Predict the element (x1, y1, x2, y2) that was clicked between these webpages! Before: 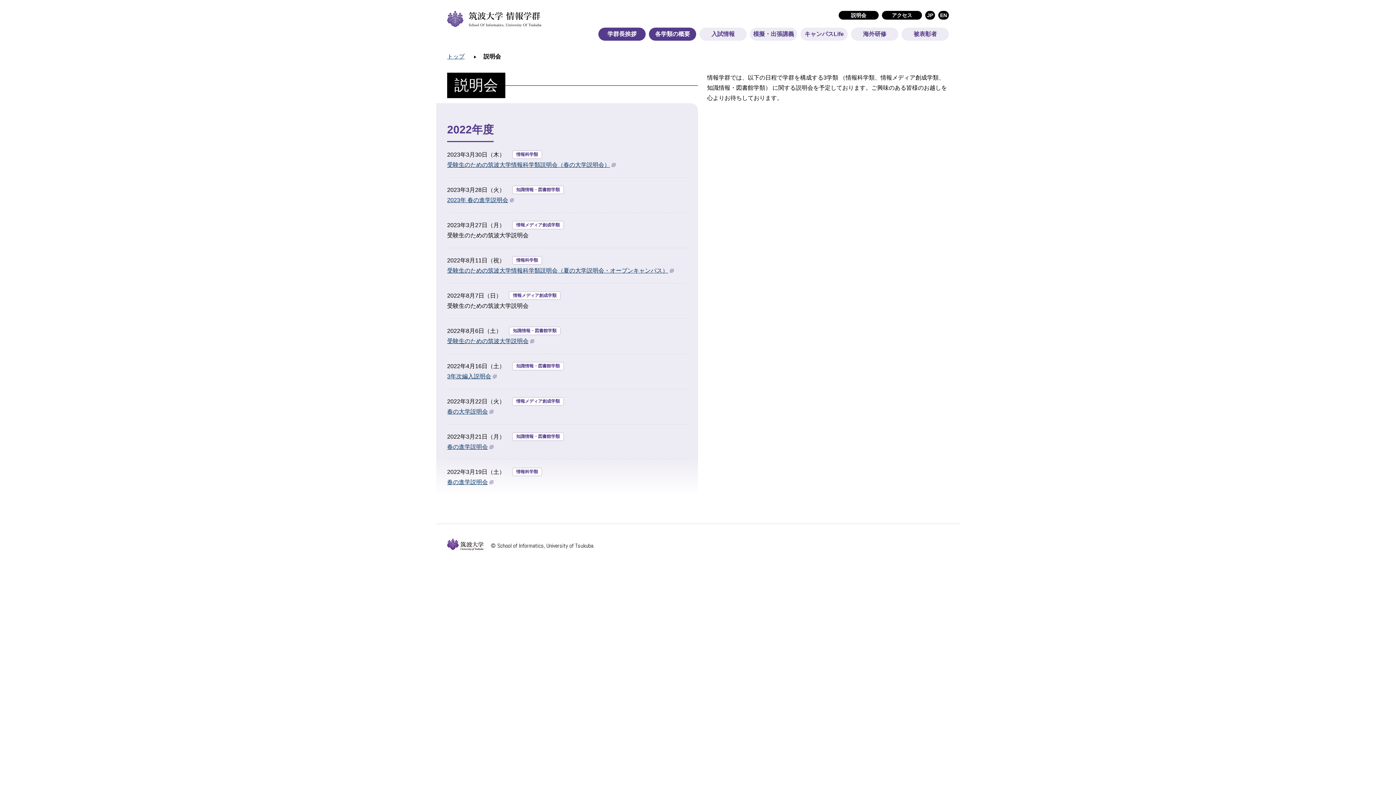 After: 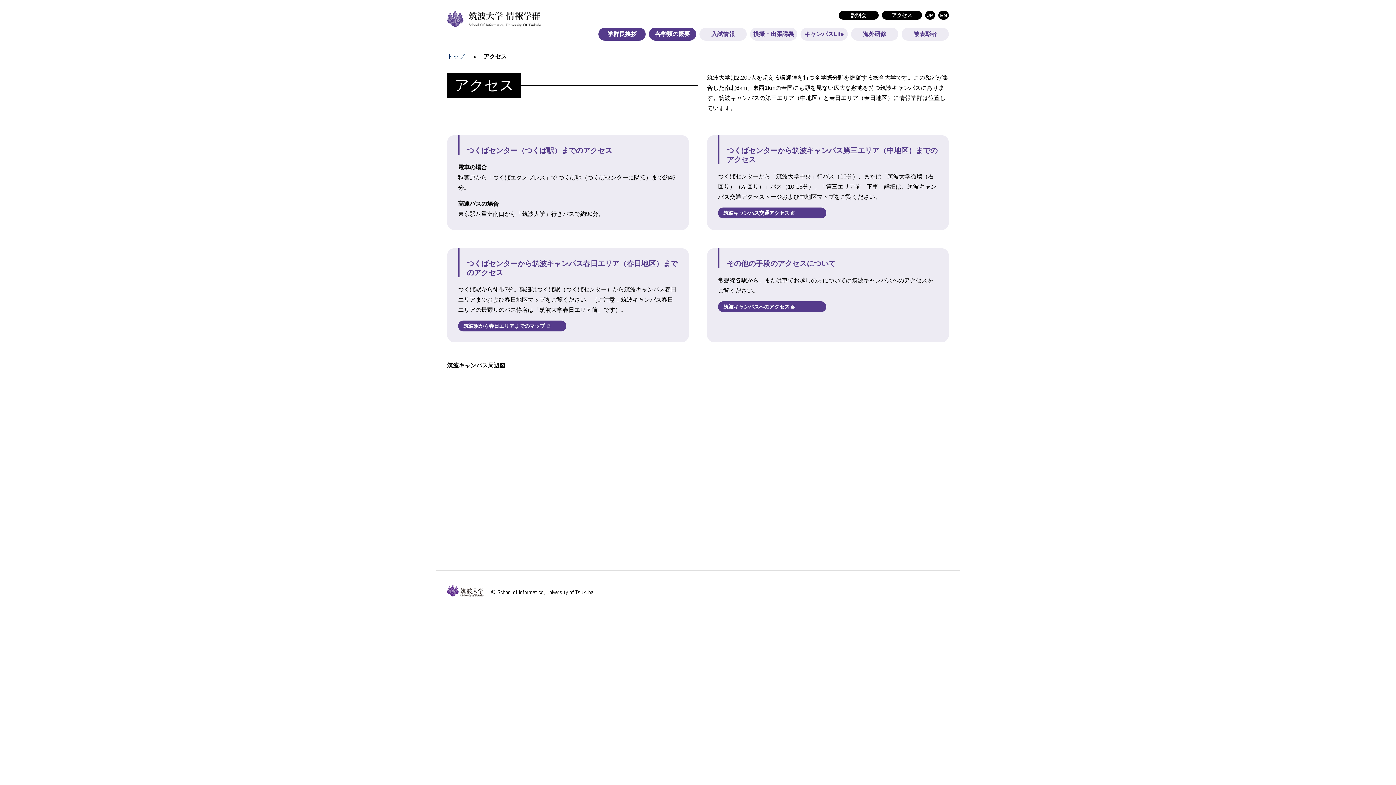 Action: bbox: (882, 10, 922, 19) label: アクセス